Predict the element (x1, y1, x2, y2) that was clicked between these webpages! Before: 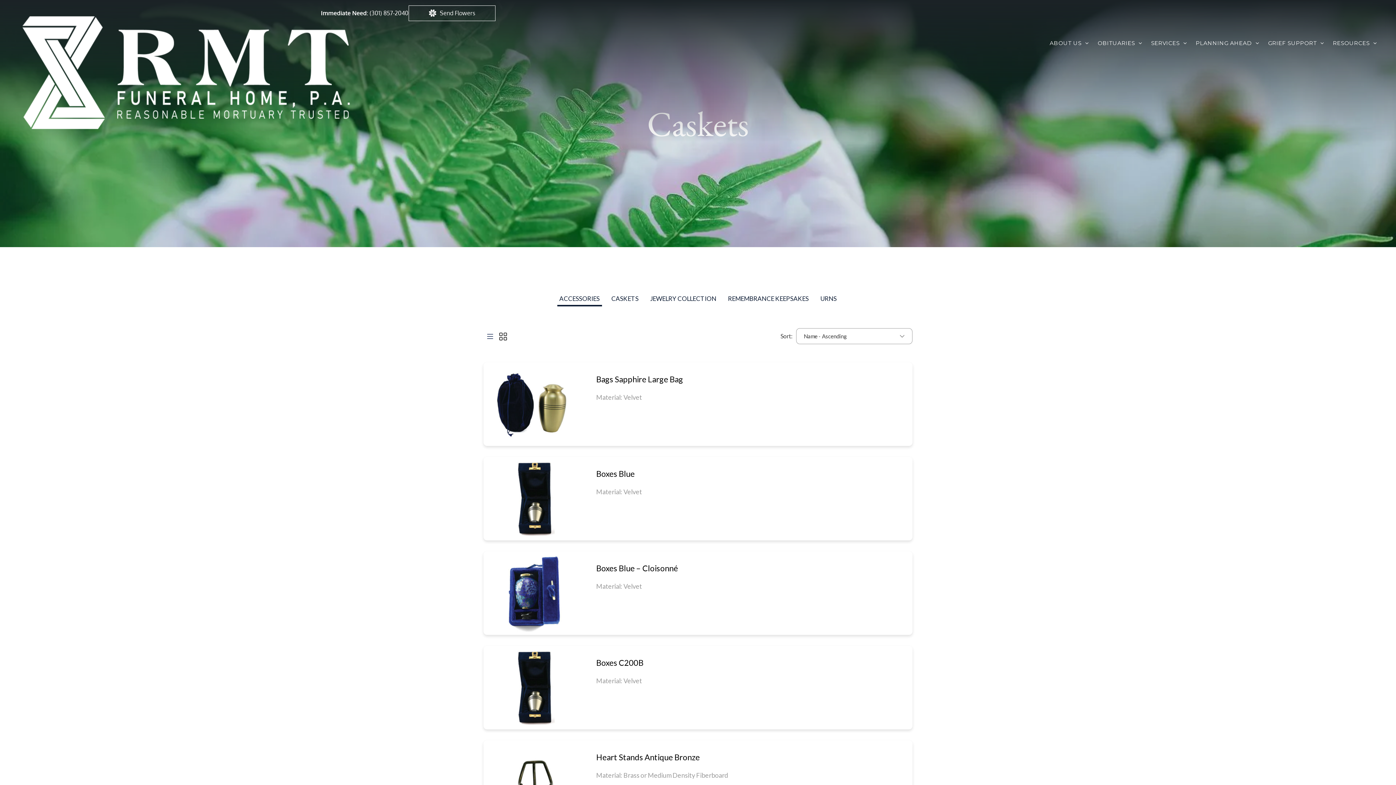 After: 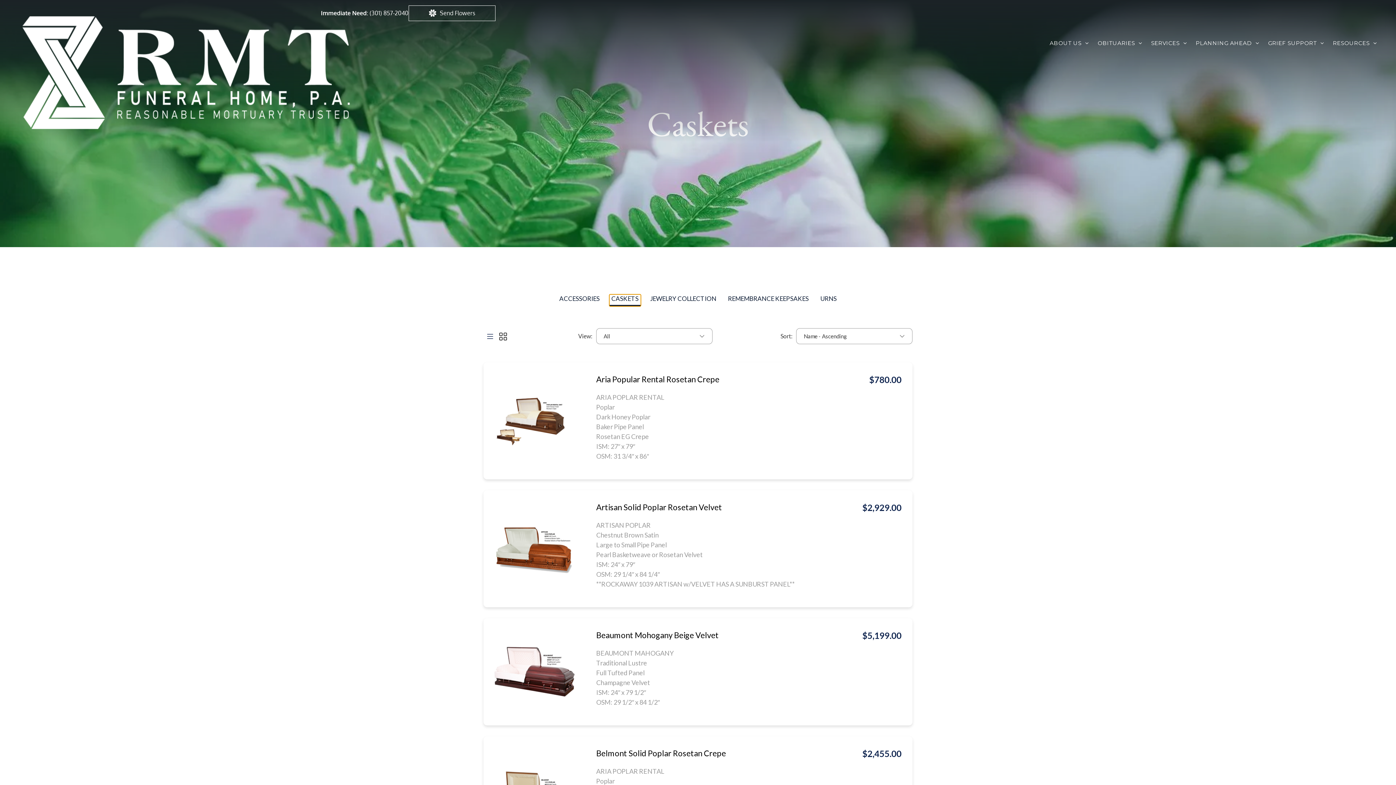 Action: label: CASKETS bbox: (609, 294, 640, 306)